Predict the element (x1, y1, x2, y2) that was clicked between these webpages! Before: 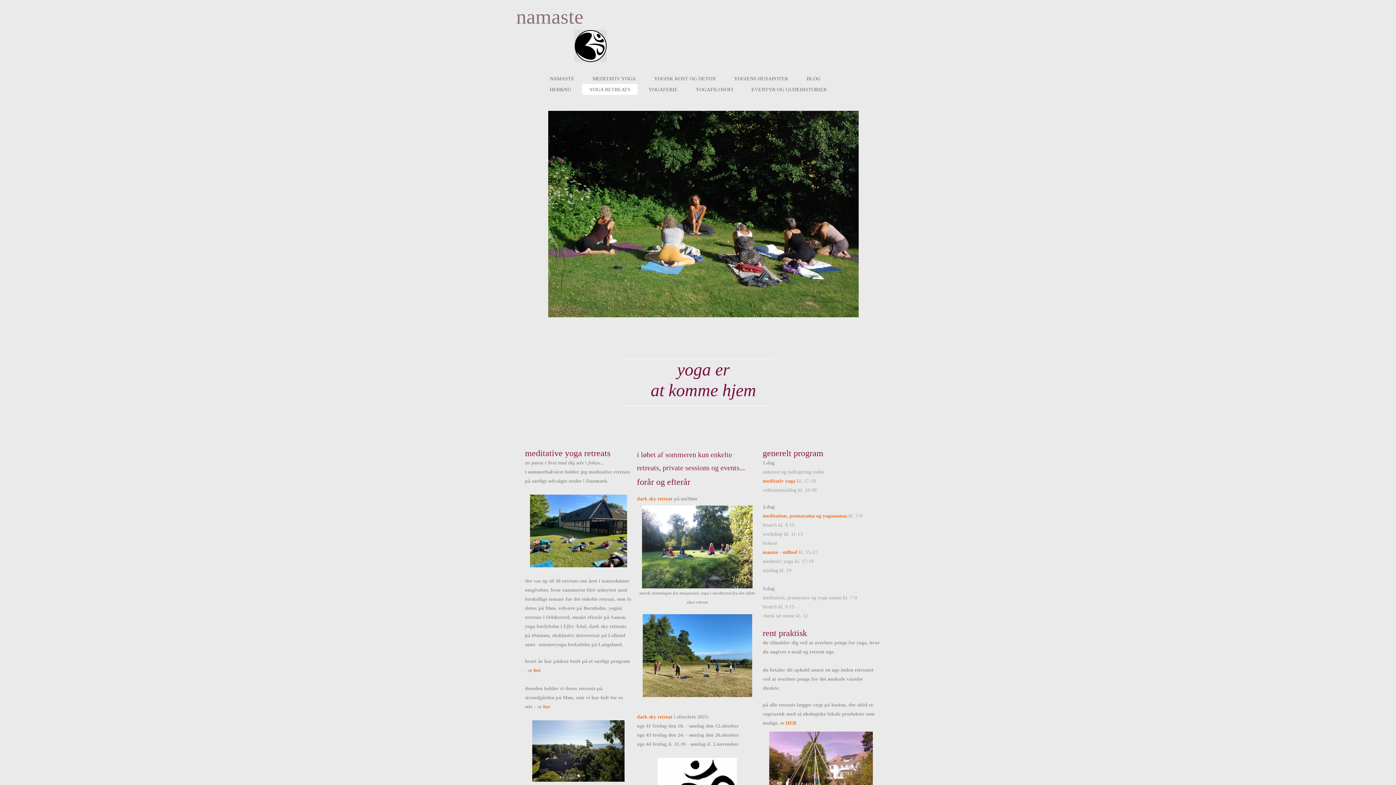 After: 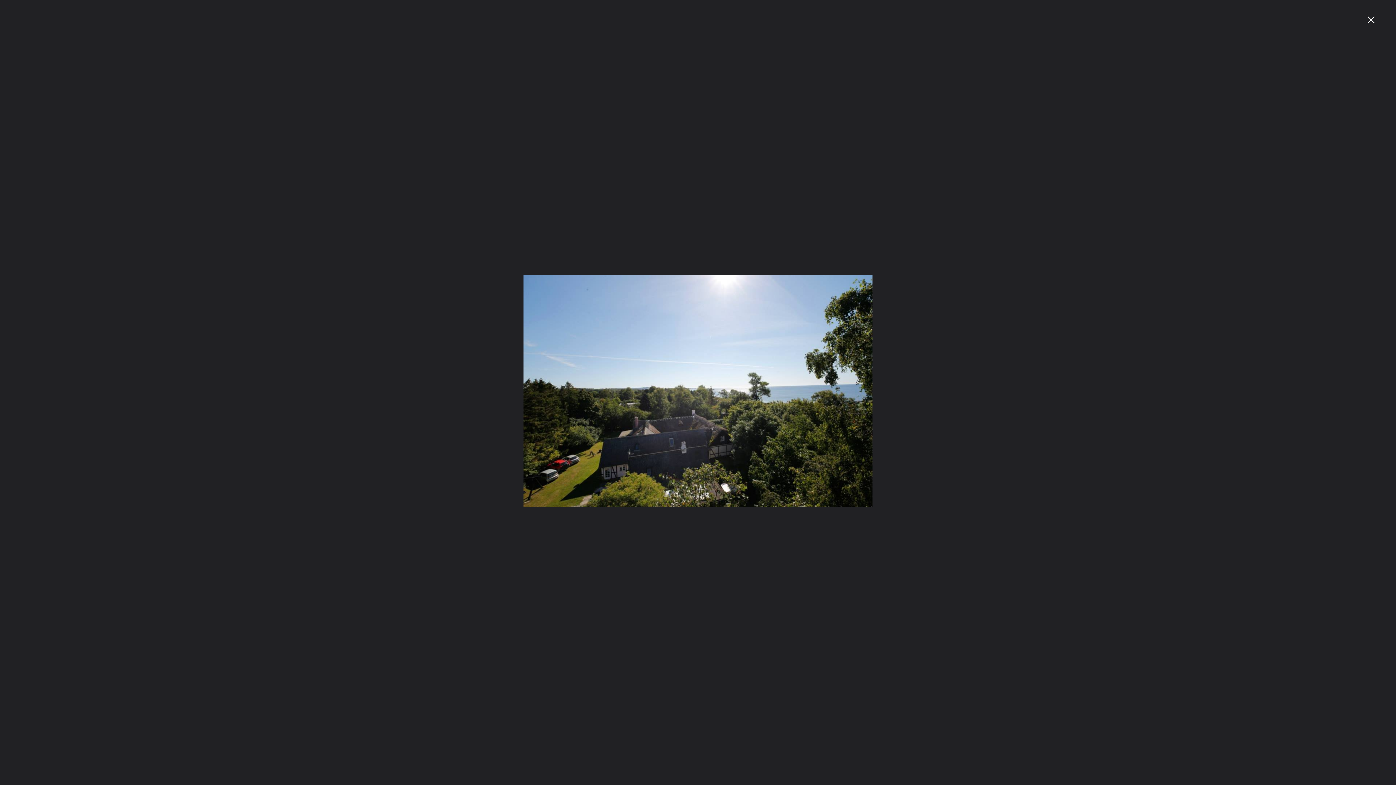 Action: bbox: (532, 720, 624, 782)